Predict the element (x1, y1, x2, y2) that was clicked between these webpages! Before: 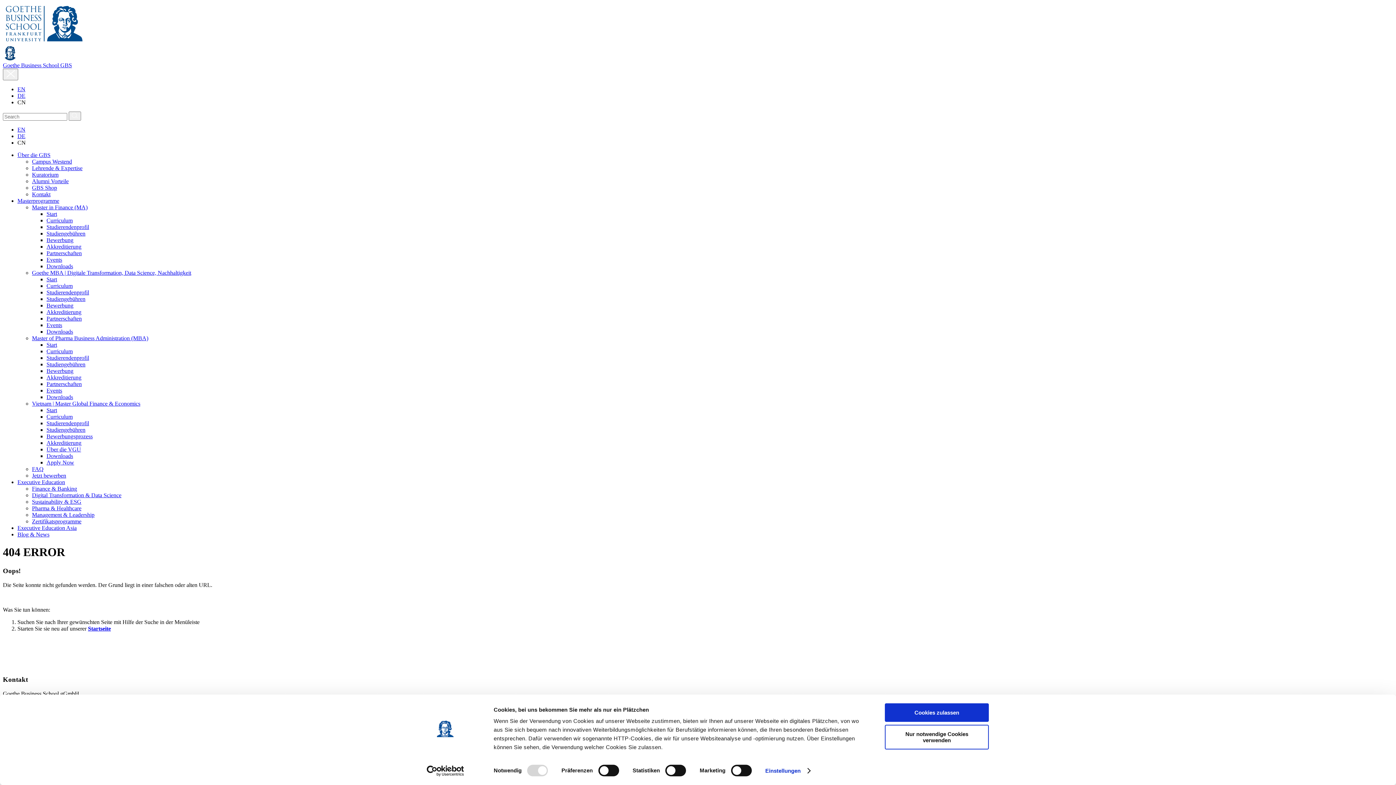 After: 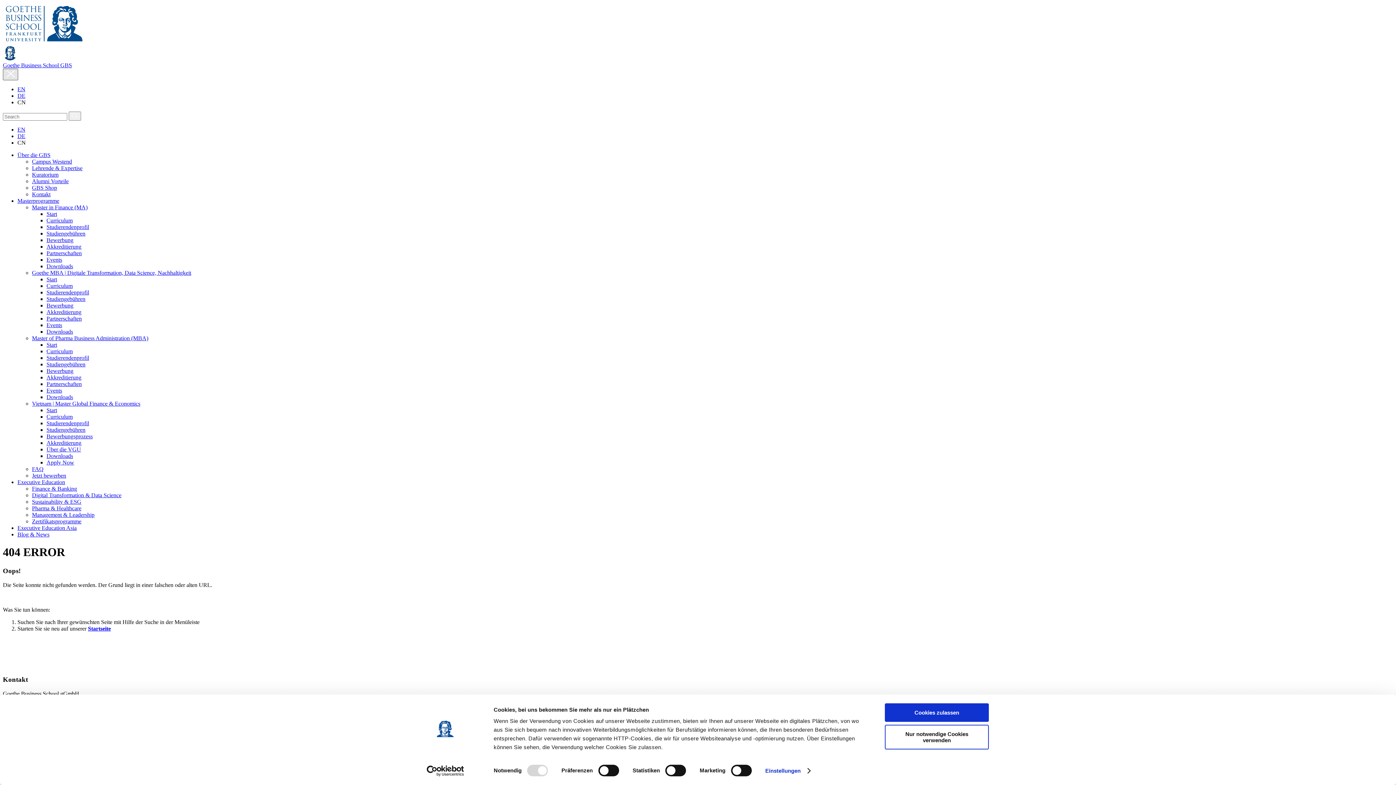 Action: label: Toggle navigation bbox: (2, 68, 18, 80)